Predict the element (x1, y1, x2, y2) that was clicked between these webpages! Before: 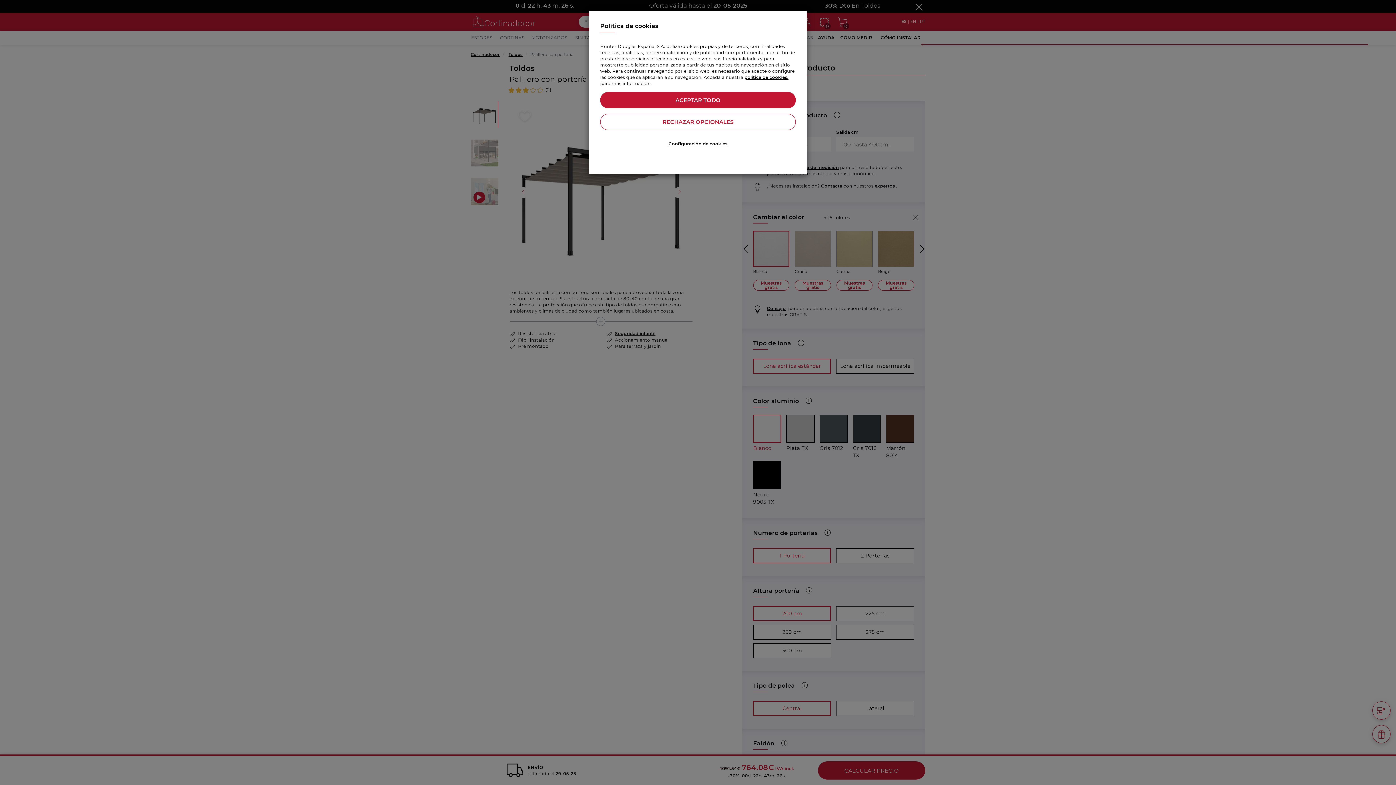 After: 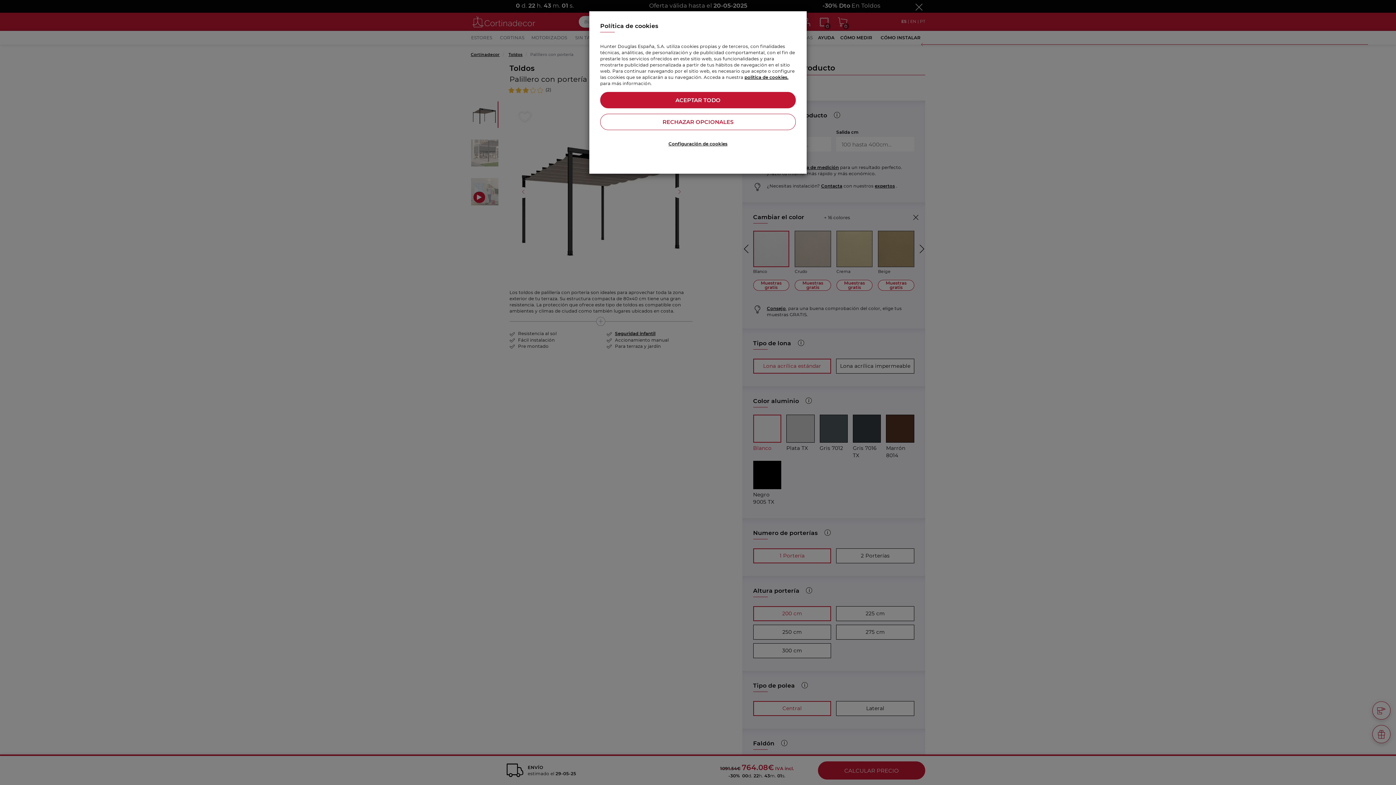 Action: label: política de cookies. bbox: (744, 74, 788, 80)